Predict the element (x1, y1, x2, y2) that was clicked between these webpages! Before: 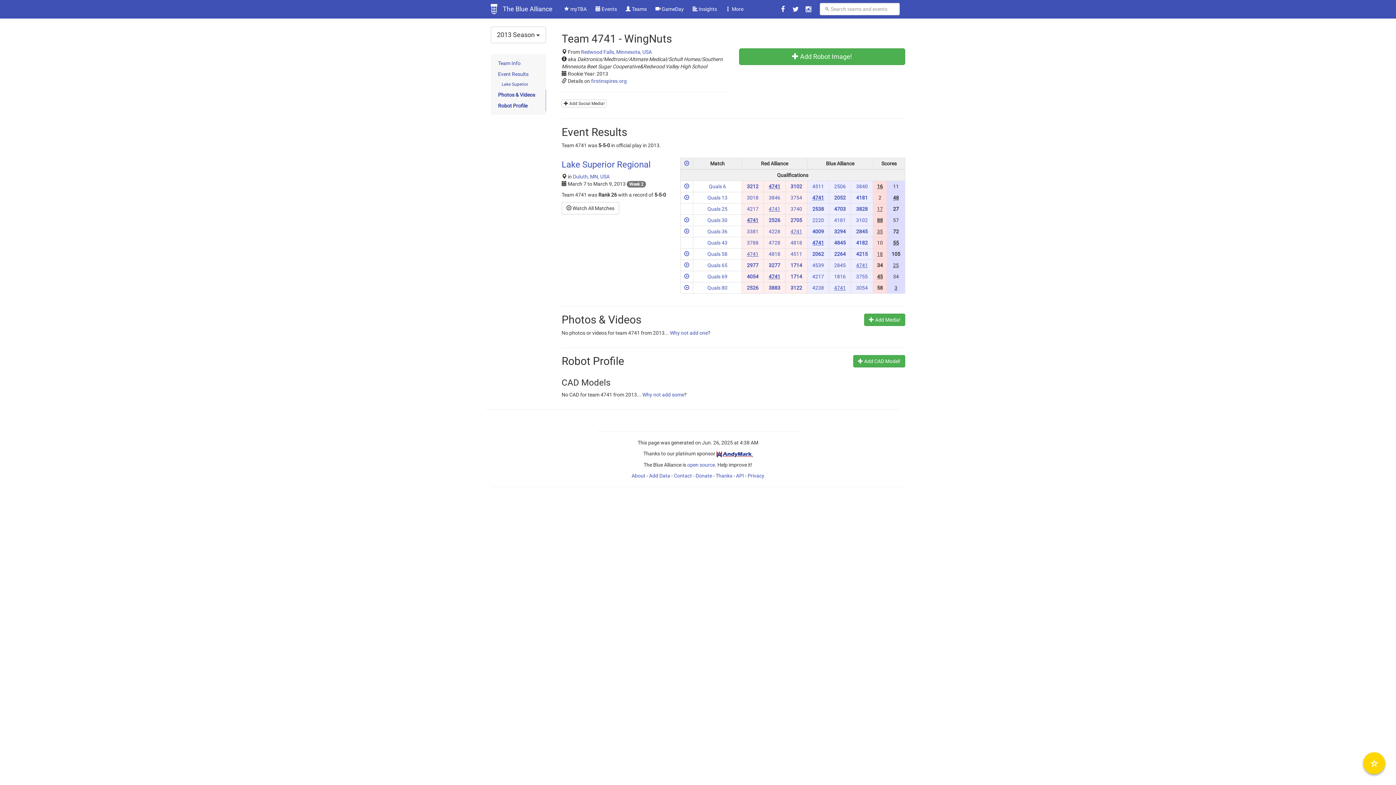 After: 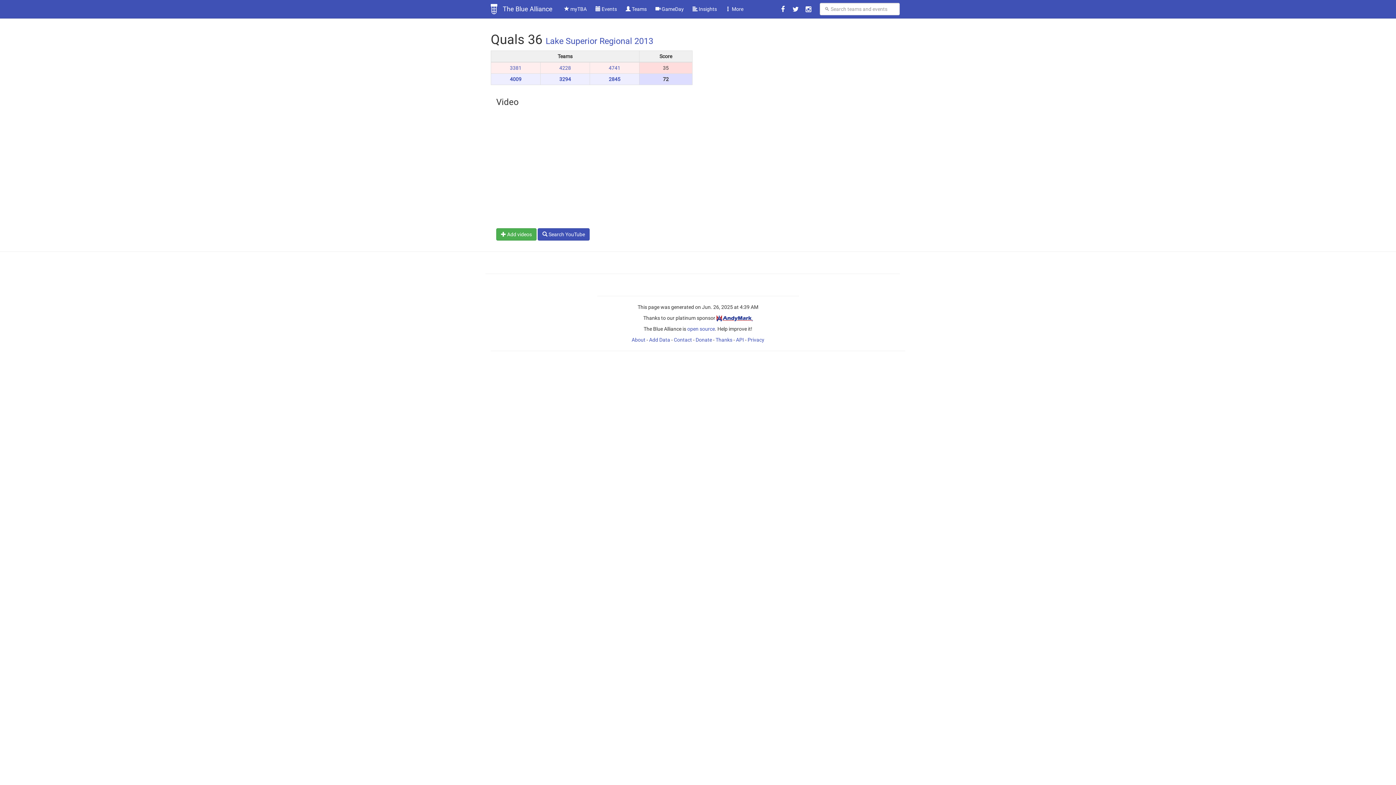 Action: bbox: (707, 228, 727, 234) label: Quals 36